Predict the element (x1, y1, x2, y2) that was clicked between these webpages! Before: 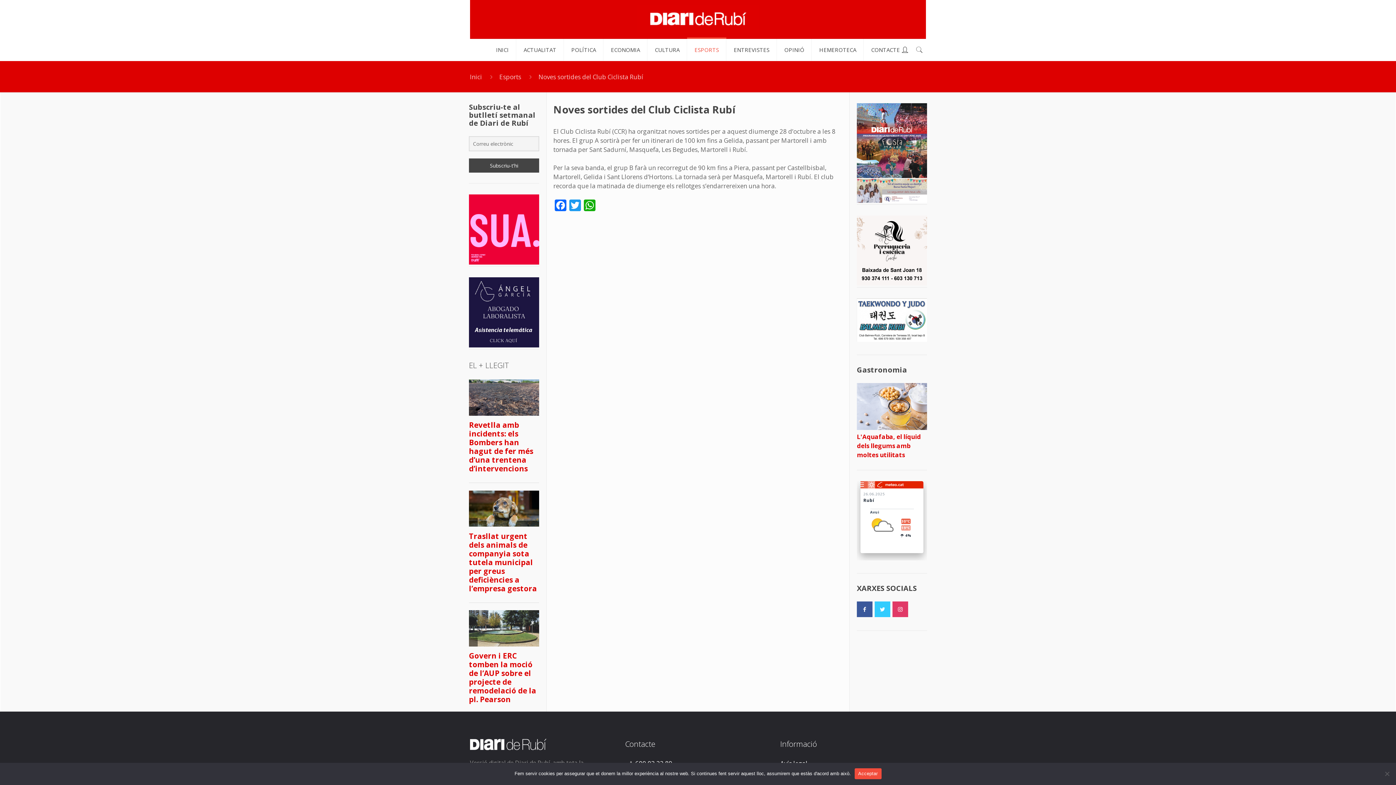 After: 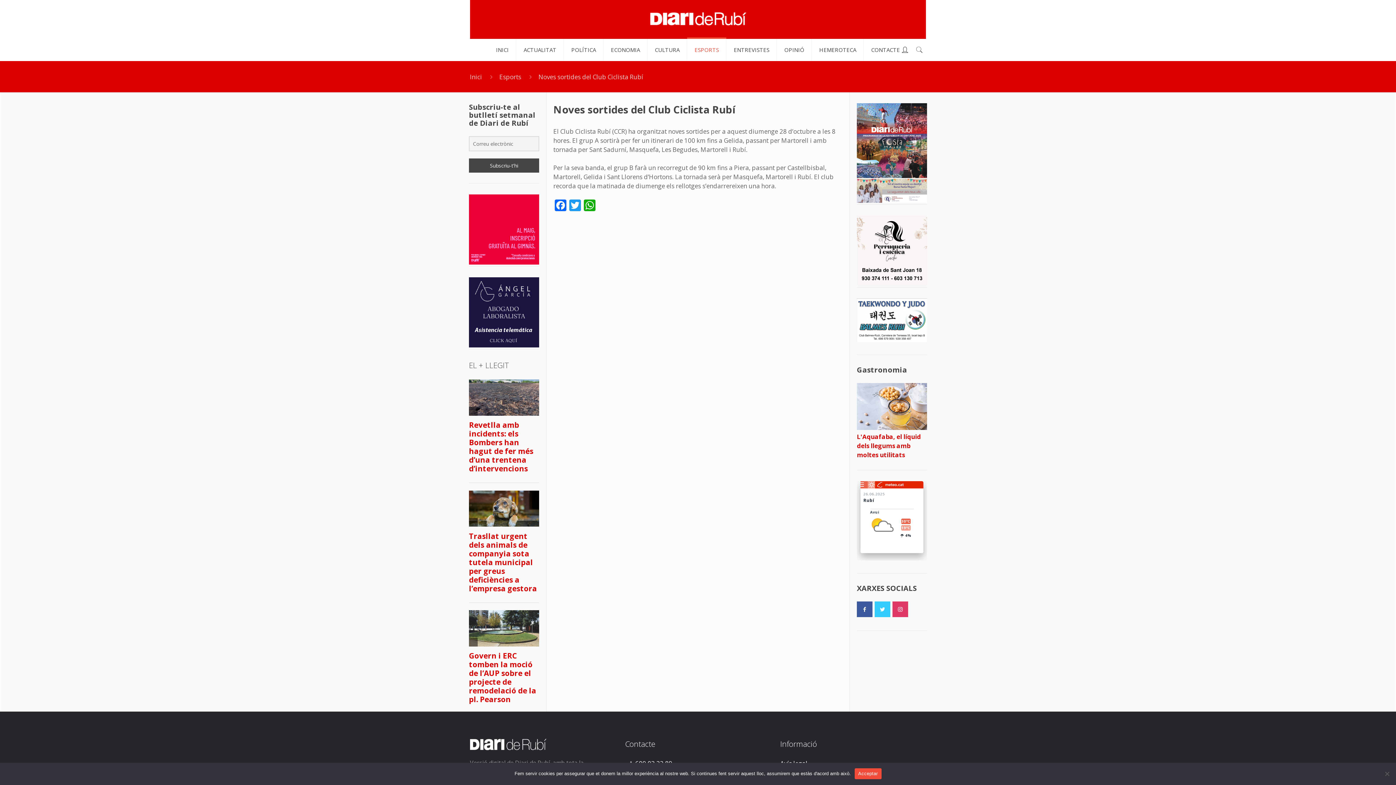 Action: bbox: (892, 601, 908, 617)